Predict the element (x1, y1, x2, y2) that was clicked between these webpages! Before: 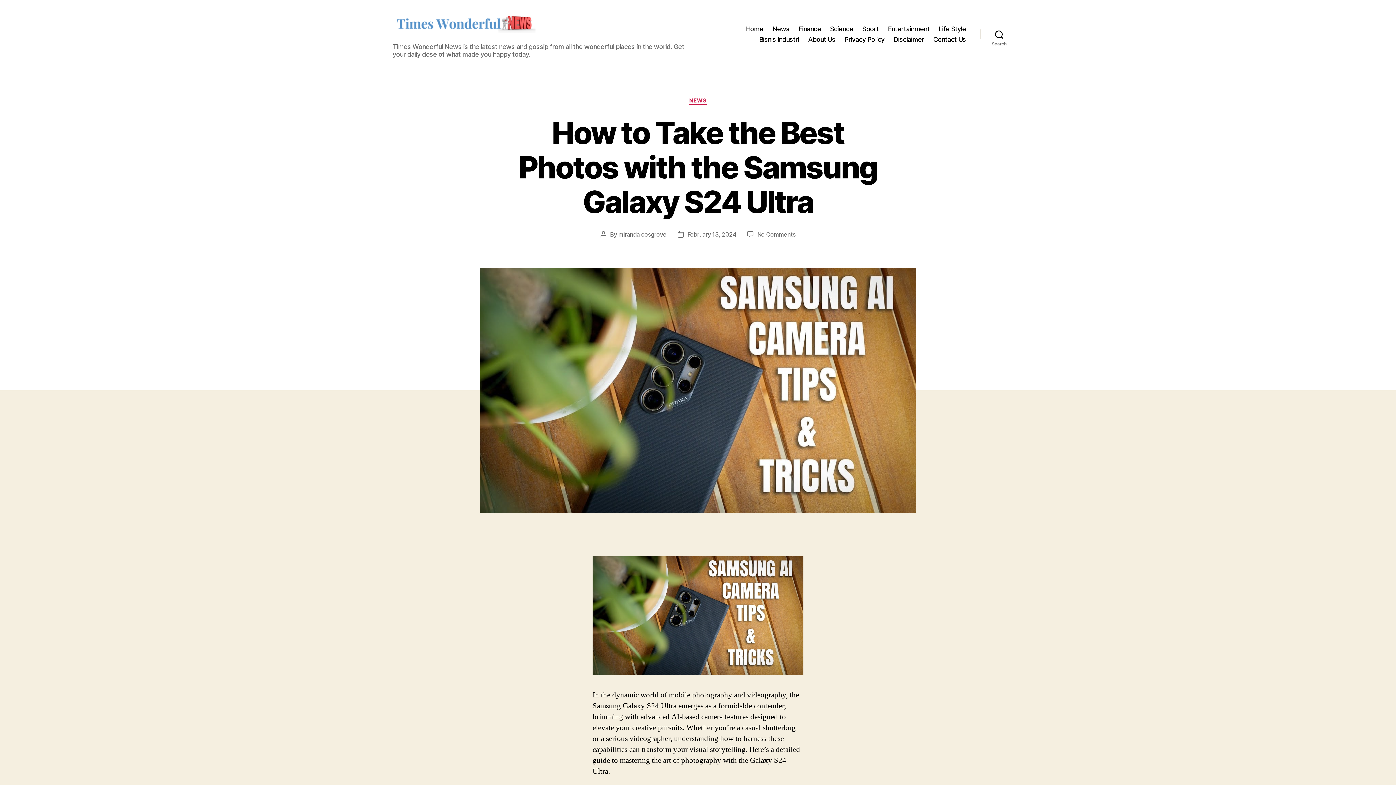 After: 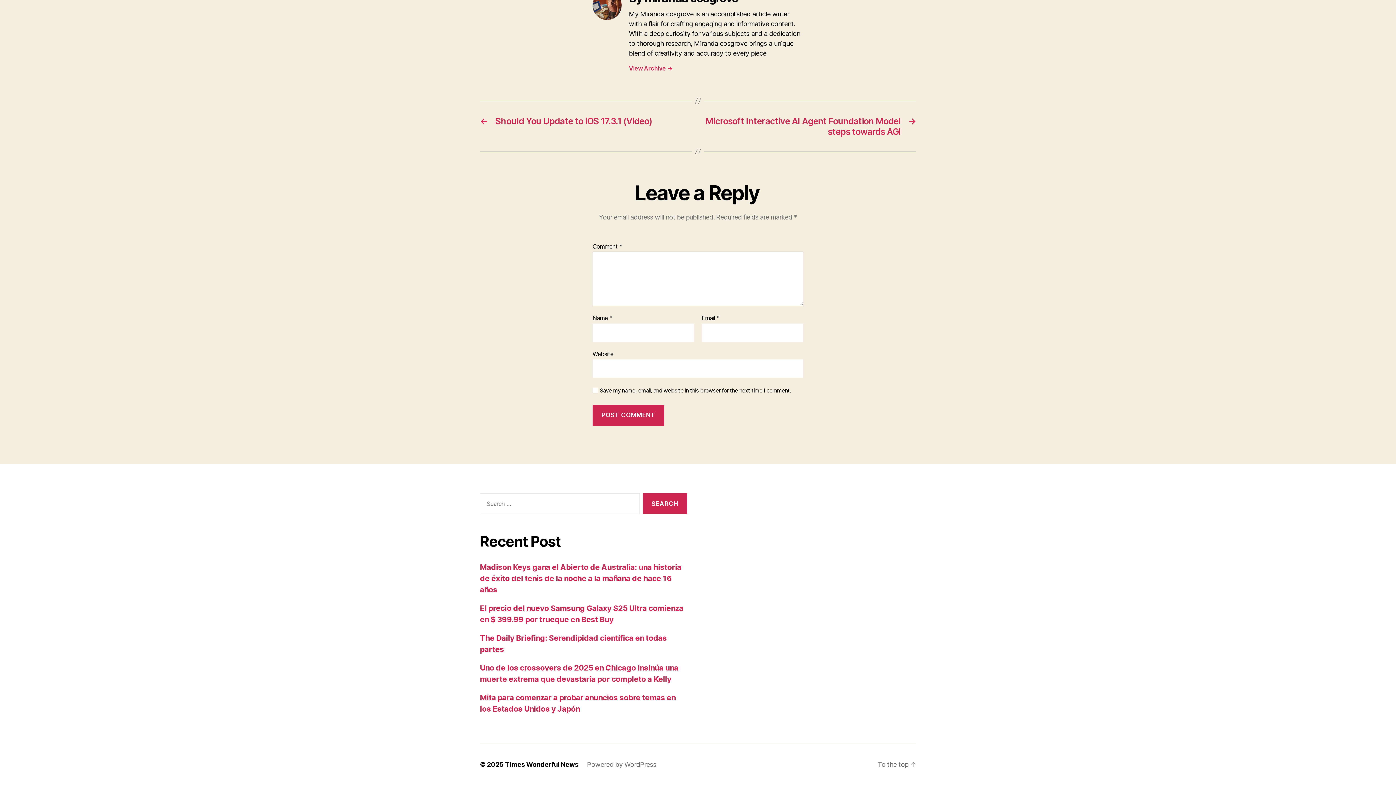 Action: bbox: (757, 230, 795, 238) label: No Comments
on How to Take the Best Photos with the Samsung Galaxy S24 Ultra